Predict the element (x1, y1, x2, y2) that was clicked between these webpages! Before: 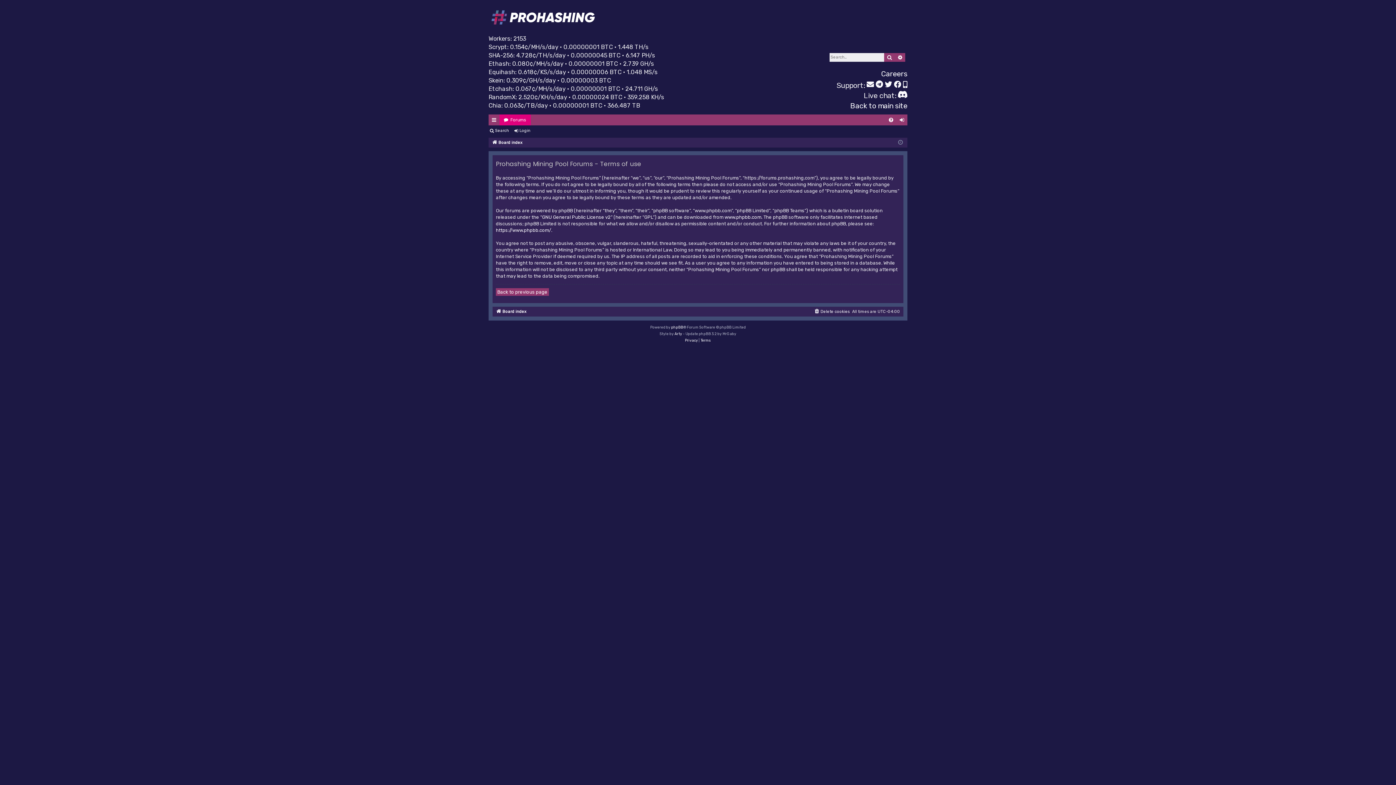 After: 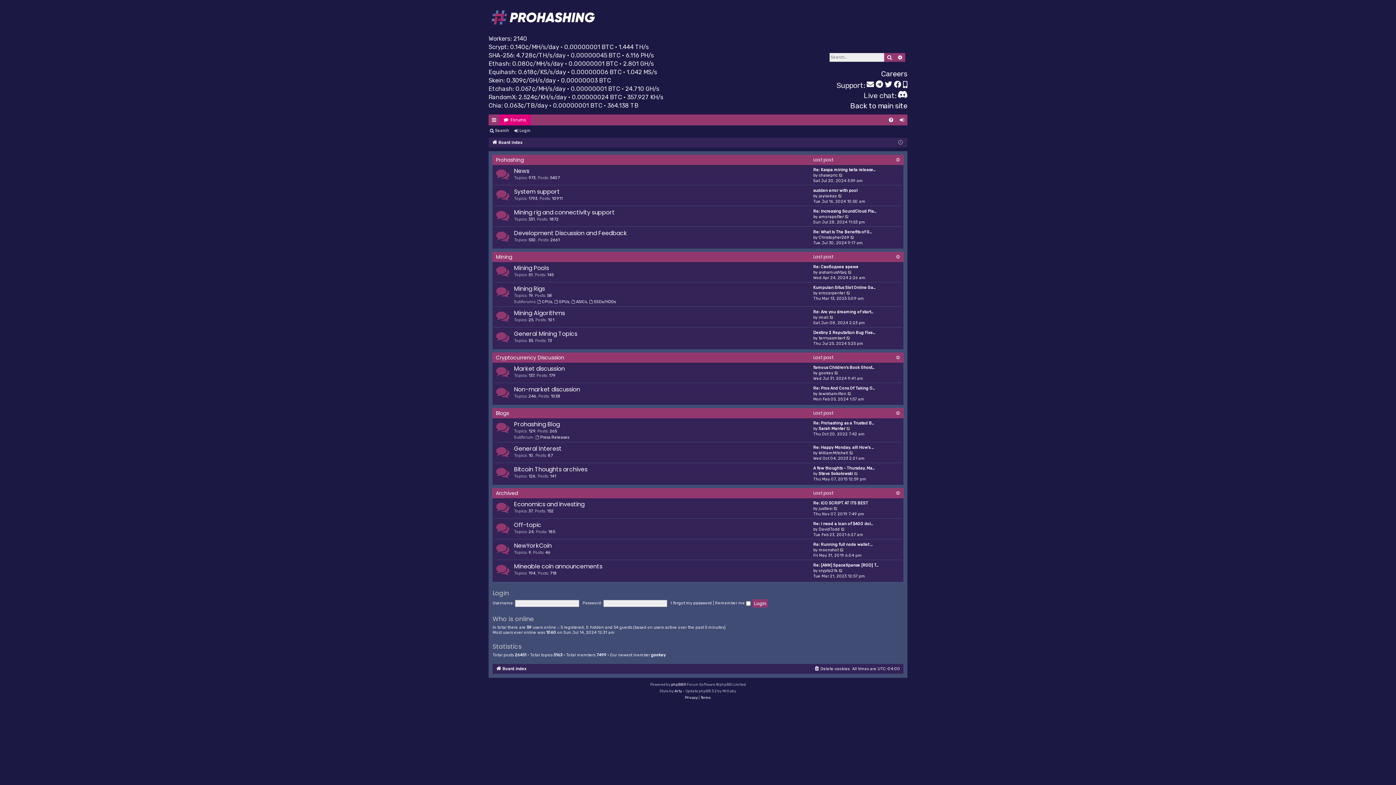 Action: bbox: (499, 114, 530, 125) label: Forums